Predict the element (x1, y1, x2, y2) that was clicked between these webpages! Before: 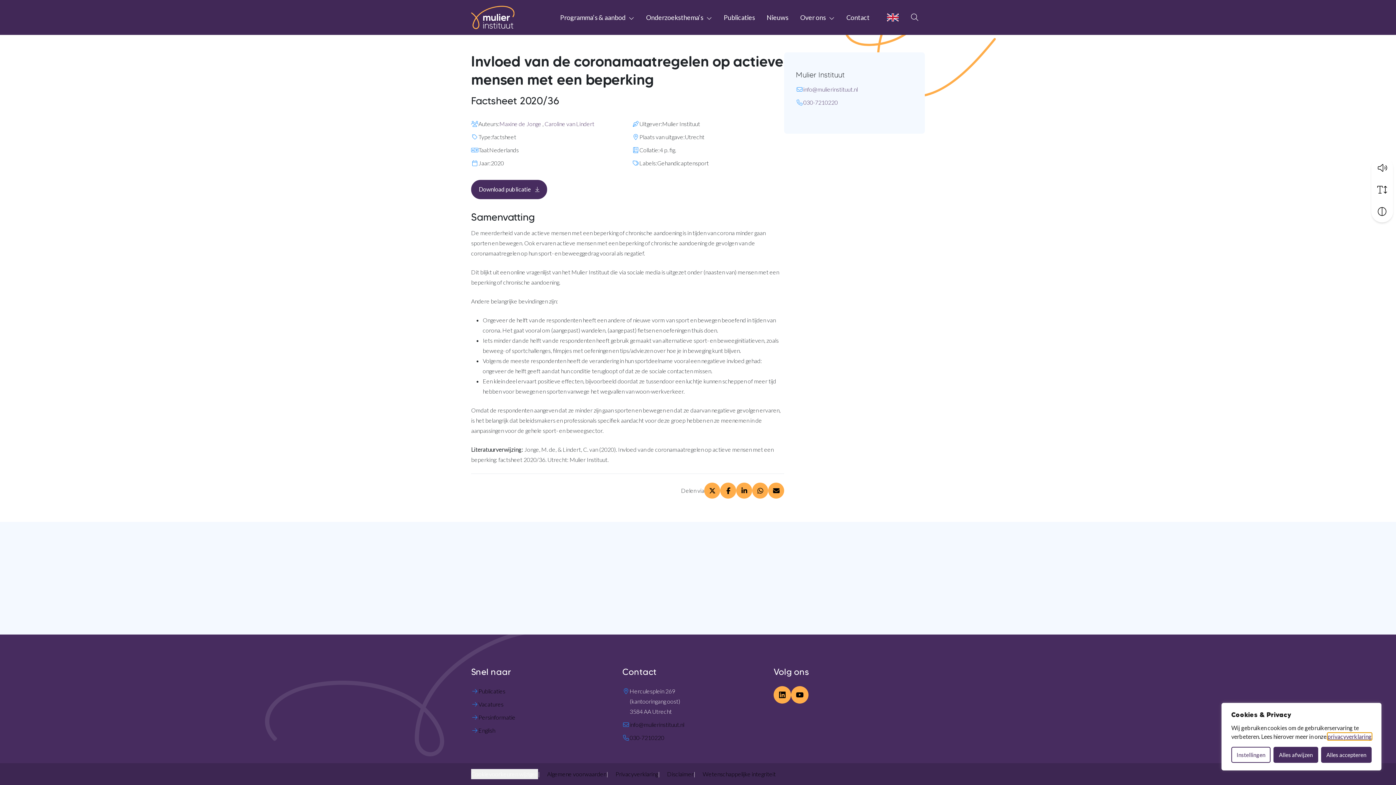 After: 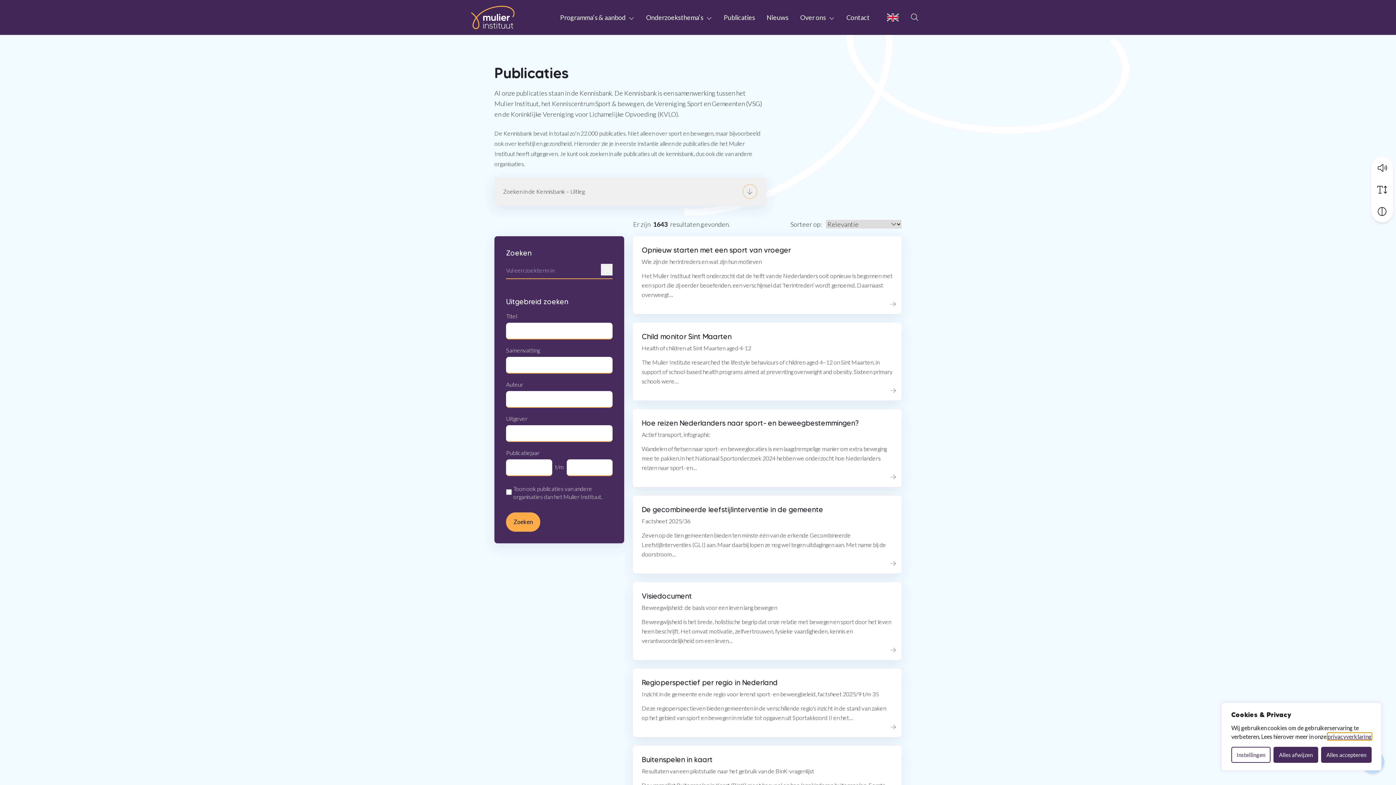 Action: bbox: (478, 688, 505, 694) label: Publicaties